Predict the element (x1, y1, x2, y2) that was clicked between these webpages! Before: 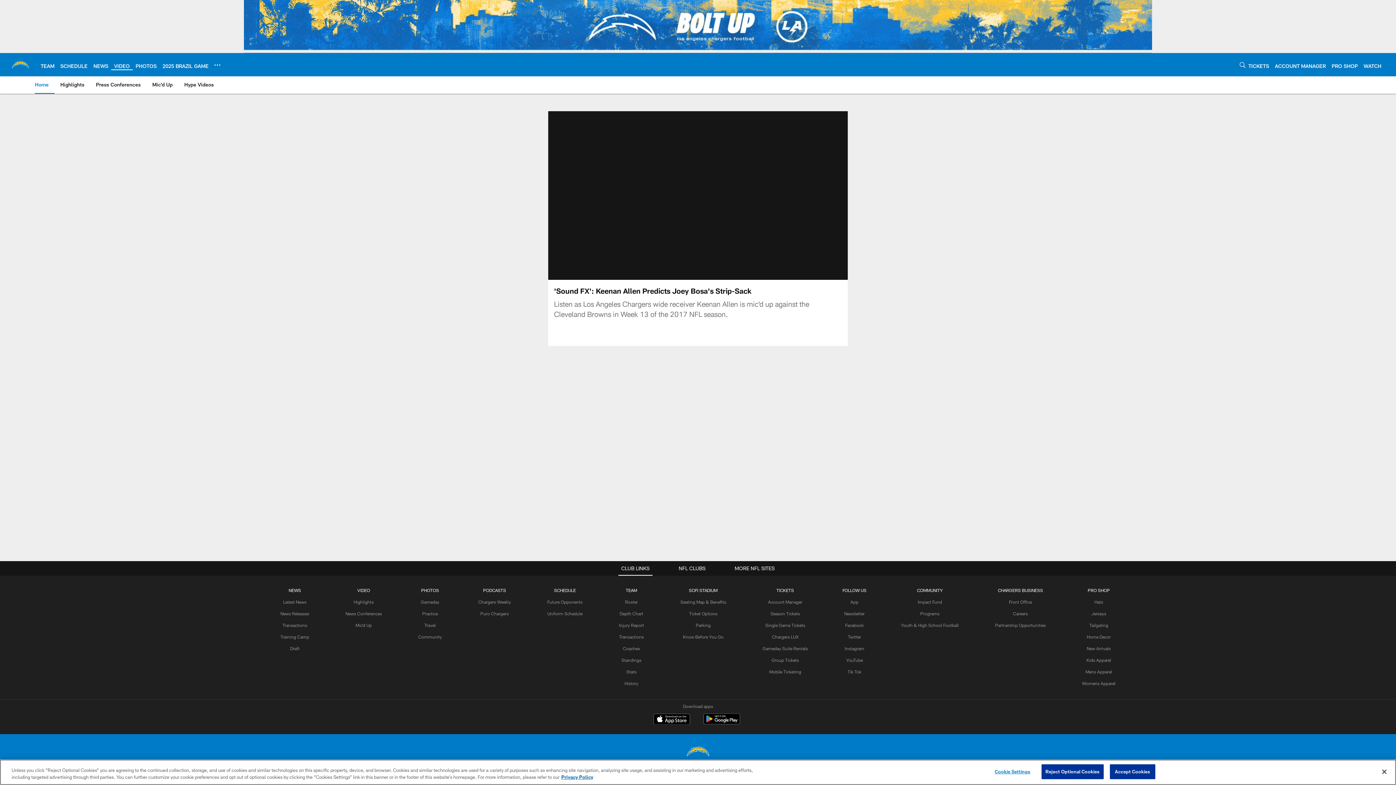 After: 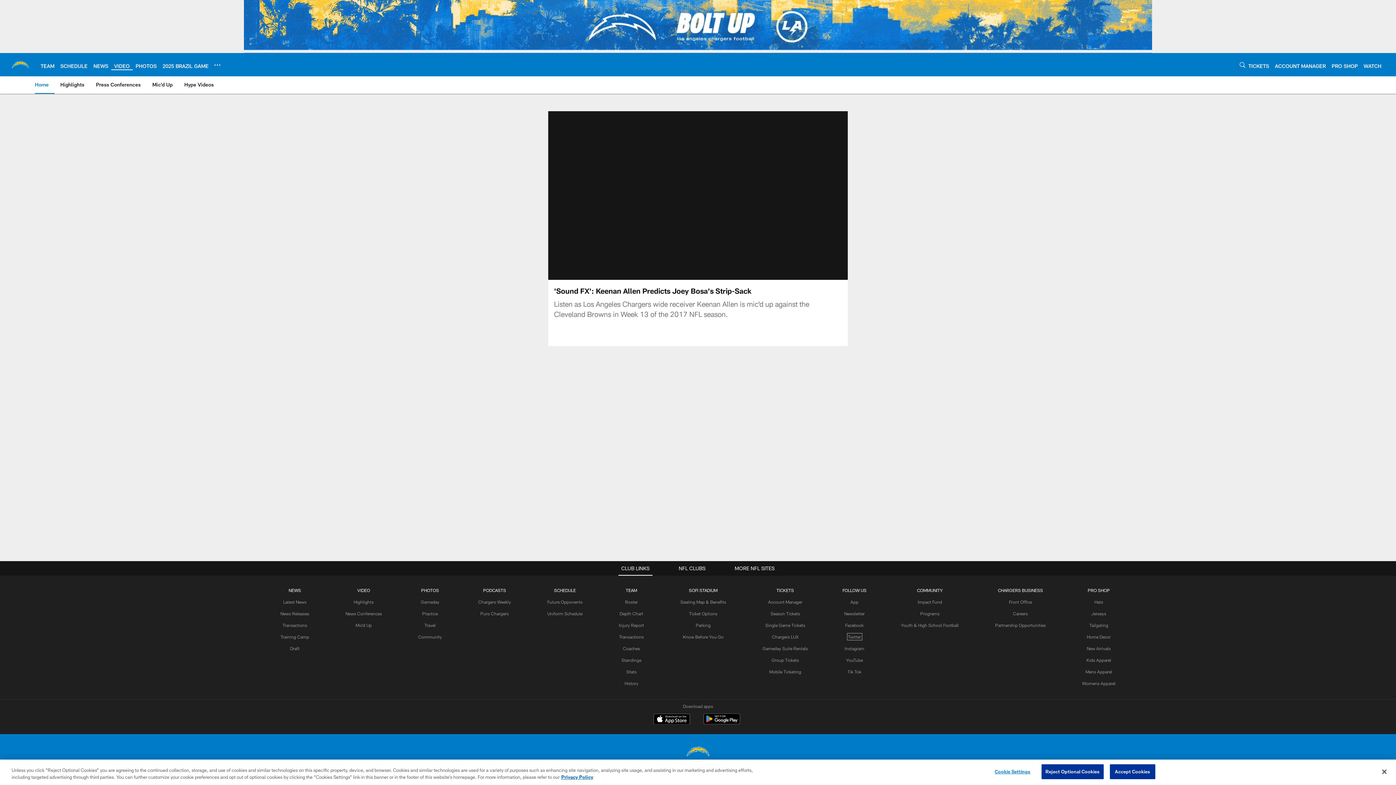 Action: bbox: (848, 634, 861, 639) label: Twitter